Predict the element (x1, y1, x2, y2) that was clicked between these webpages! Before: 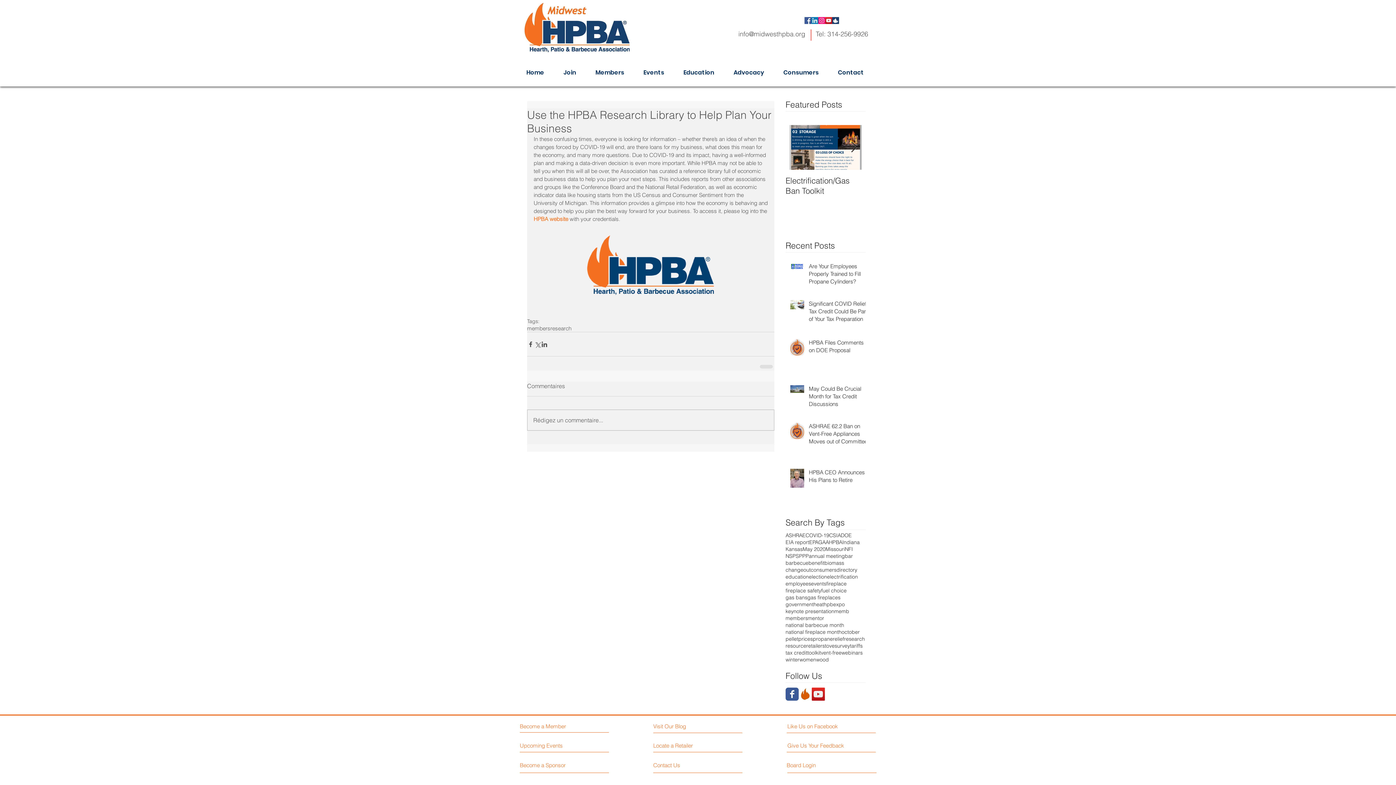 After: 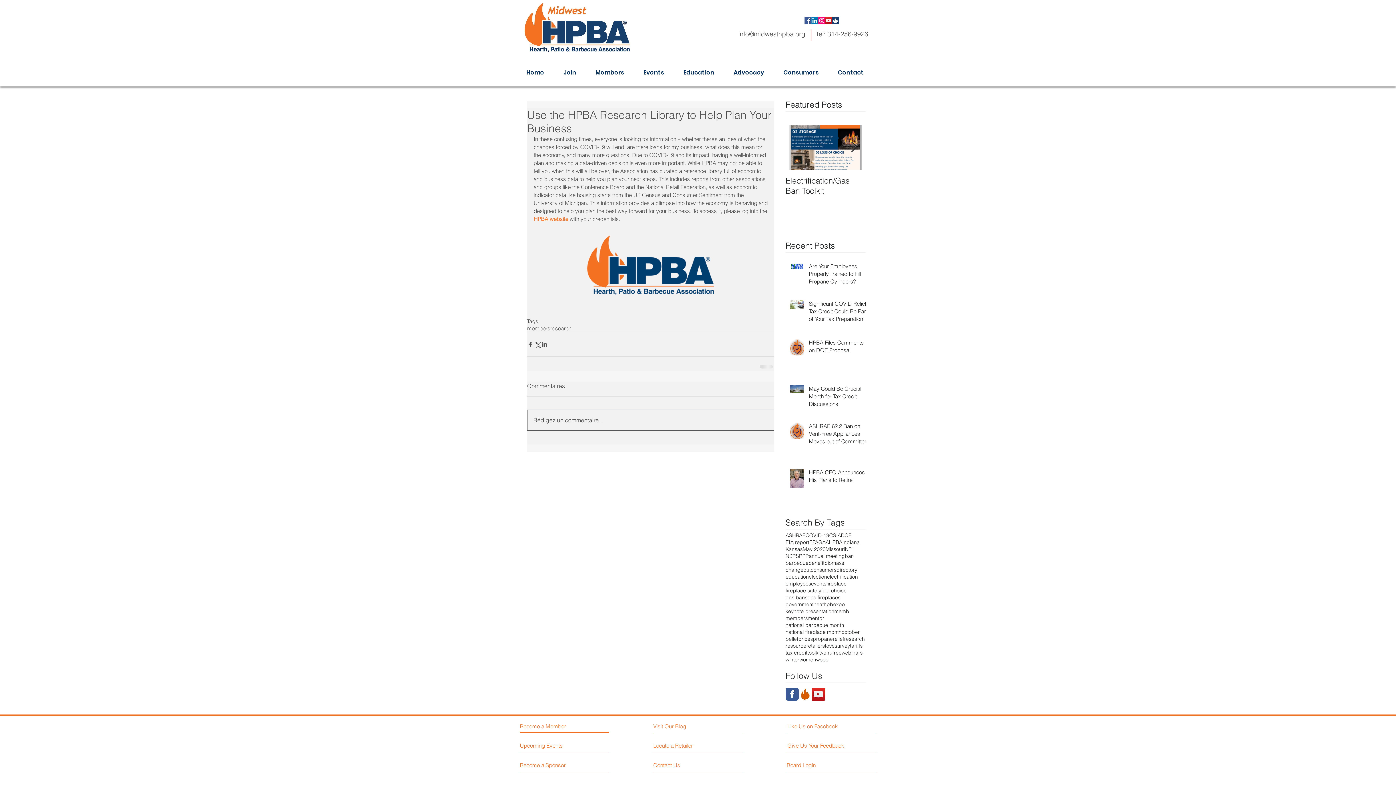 Action: label: Rédigez un commentaire... bbox: (527, 410, 774, 430)